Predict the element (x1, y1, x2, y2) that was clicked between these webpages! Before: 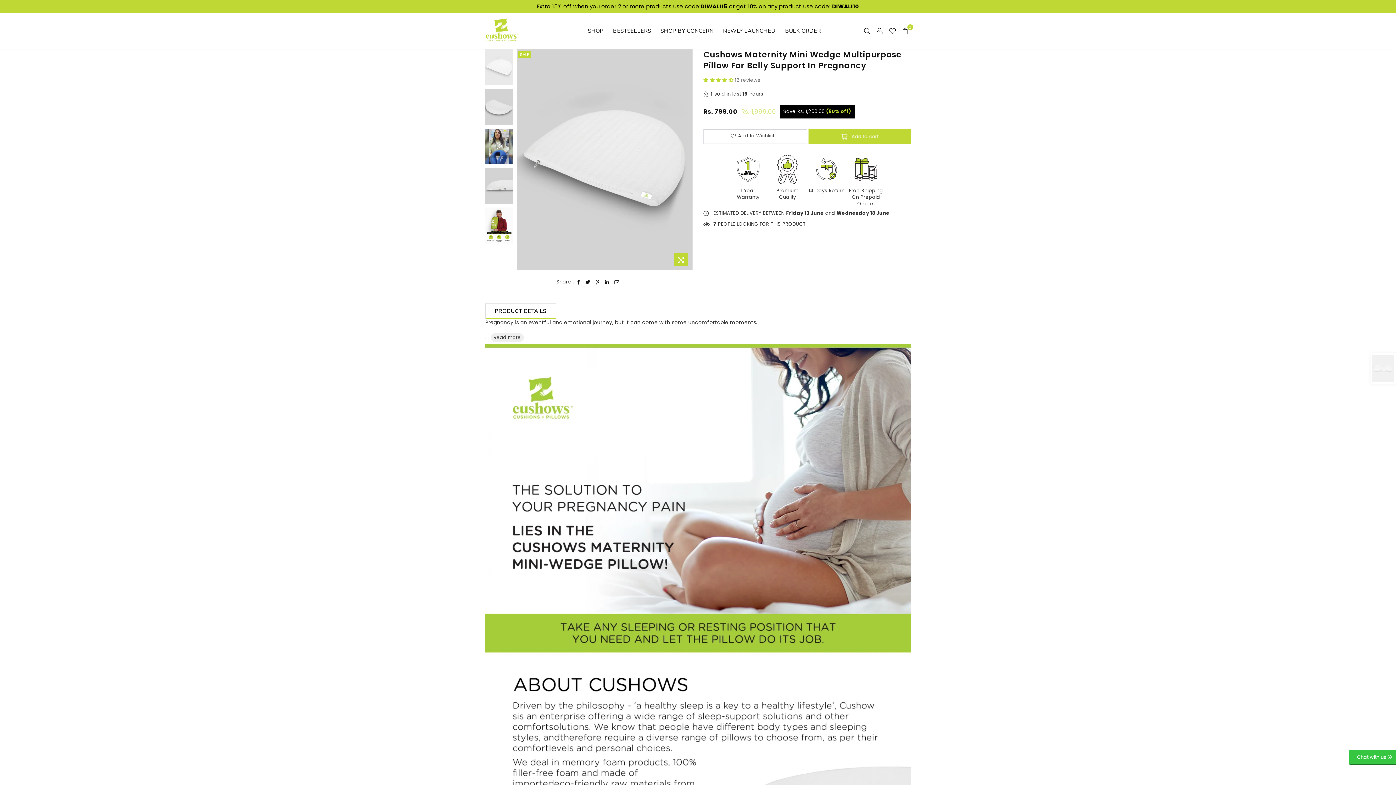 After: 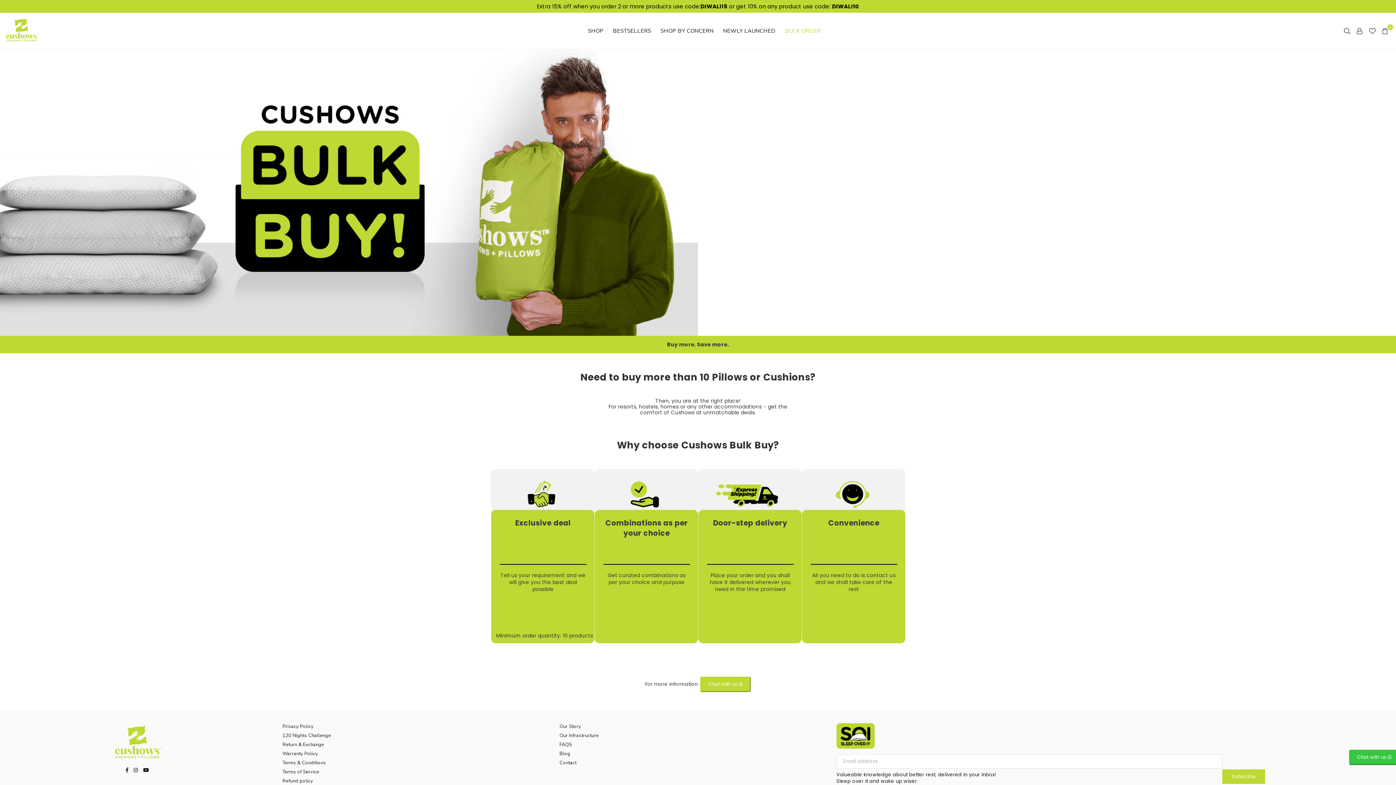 Action: bbox: (782, 27, 824, 34) label: BULK ORDER